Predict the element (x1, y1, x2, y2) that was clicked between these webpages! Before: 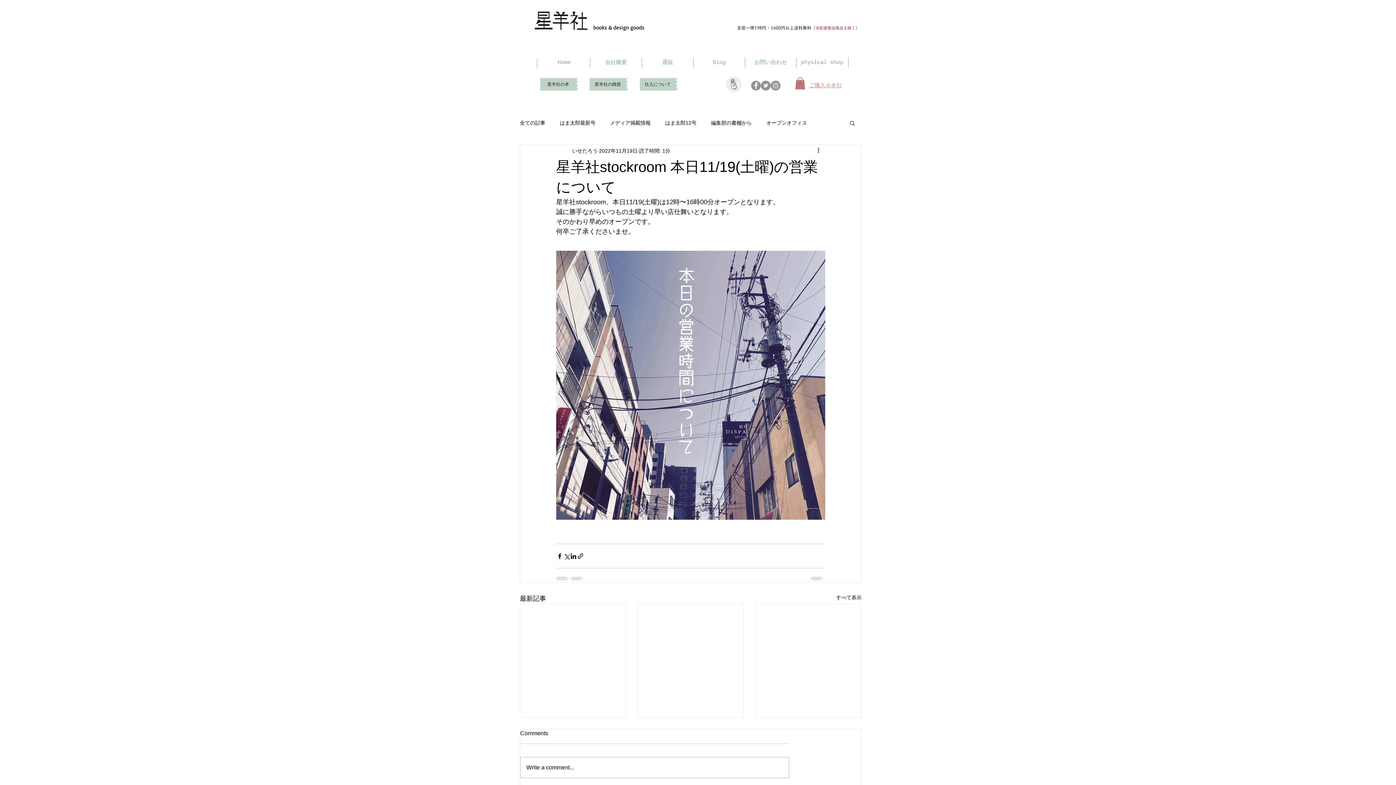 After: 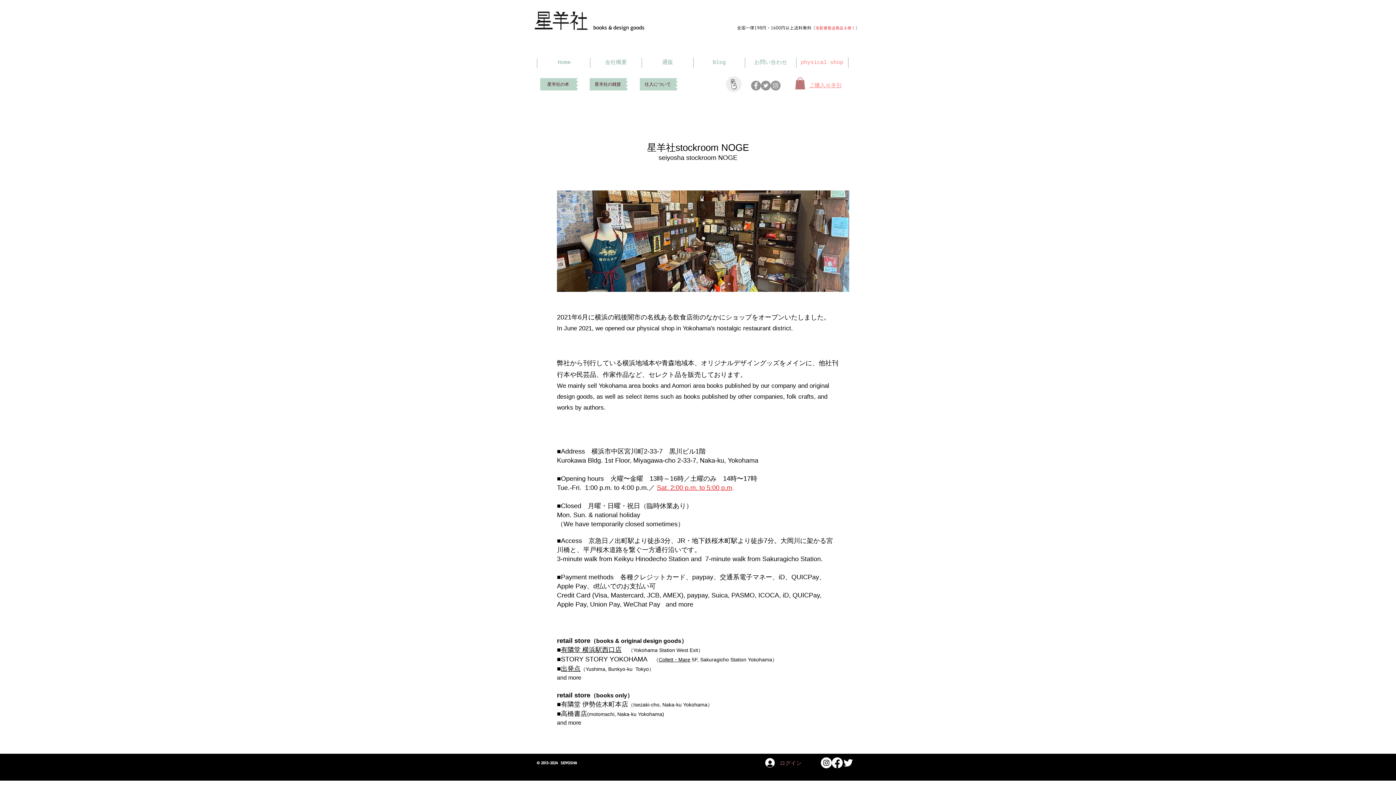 Action: bbox: (796, 57, 847, 67) label: physical shop